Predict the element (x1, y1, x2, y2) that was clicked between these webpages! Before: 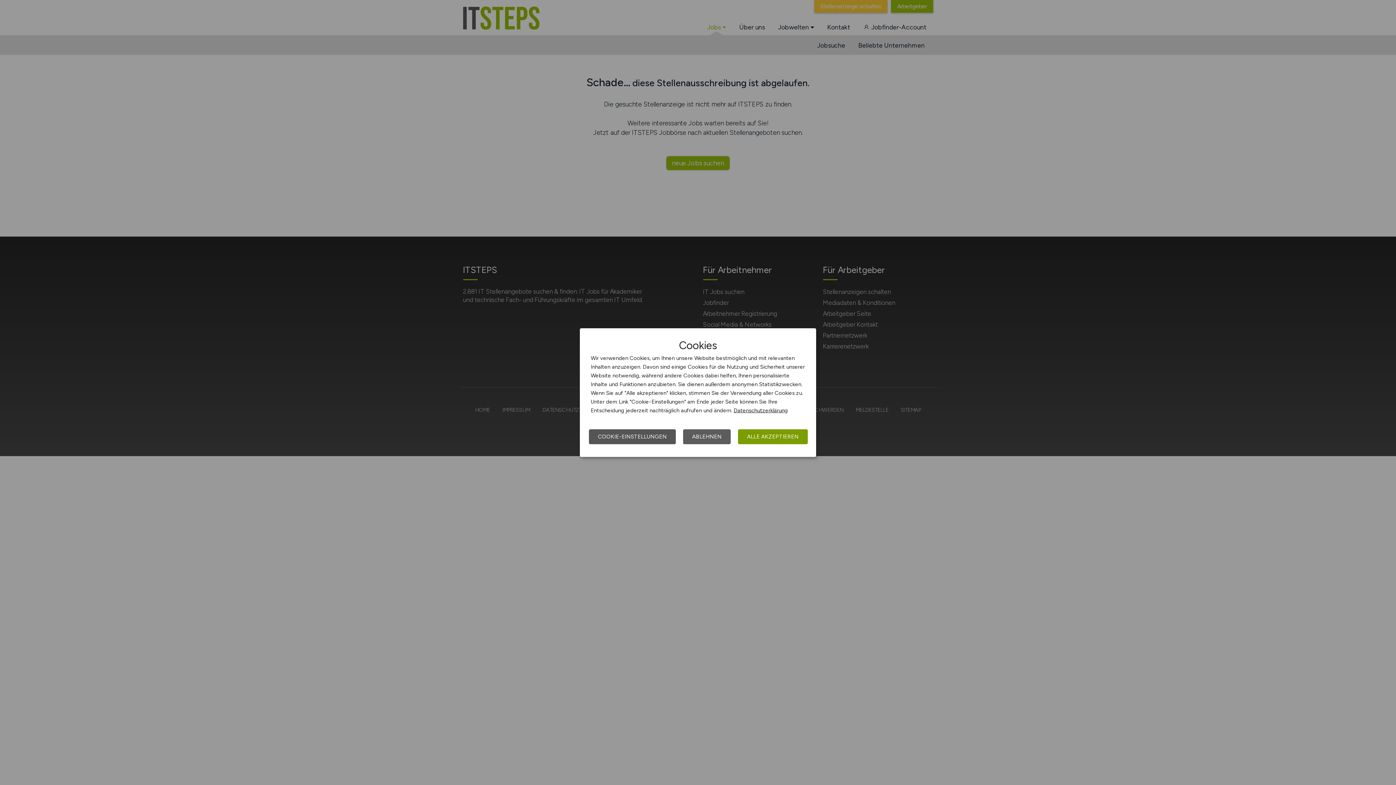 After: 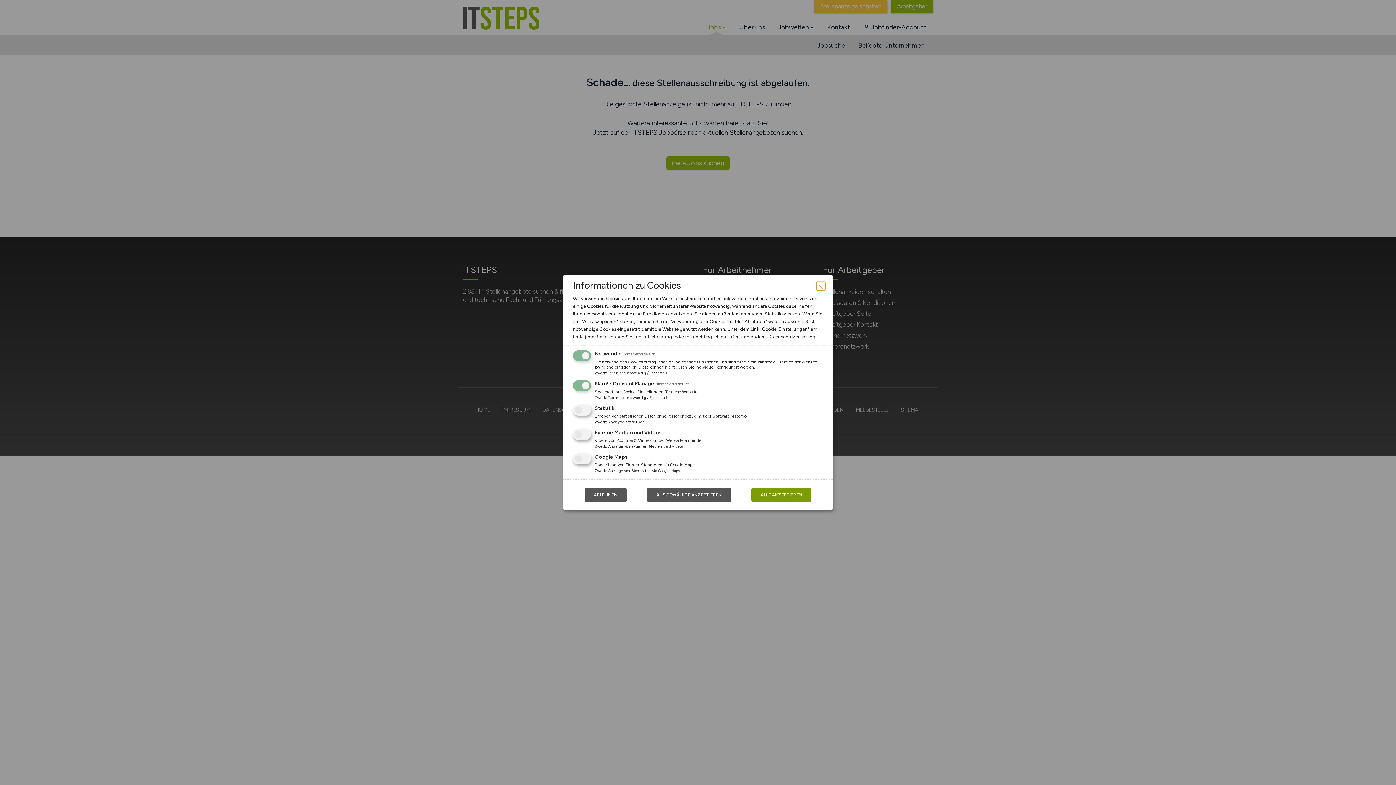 Action: label: COOKIE-EINSTELLUNGEN bbox: (589, 429, 676, 444)